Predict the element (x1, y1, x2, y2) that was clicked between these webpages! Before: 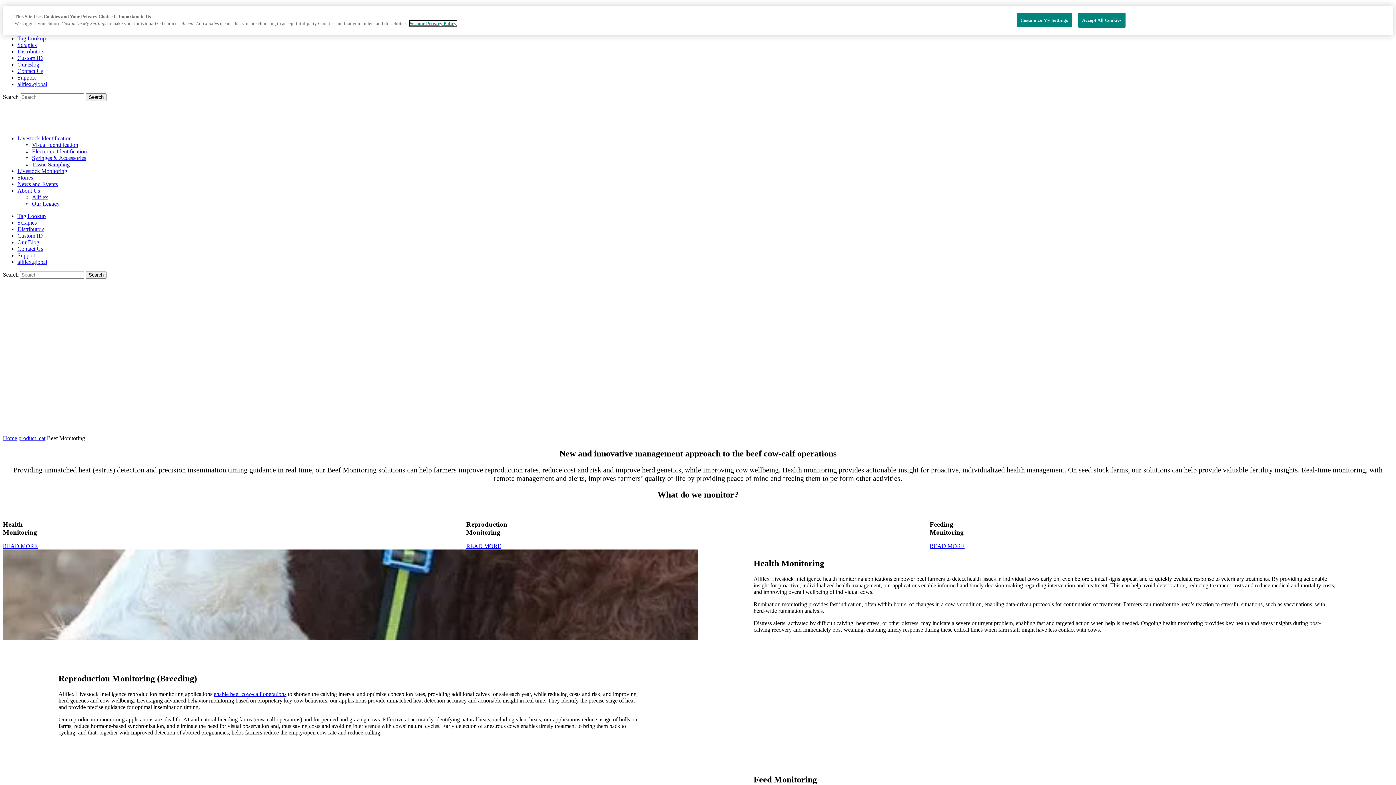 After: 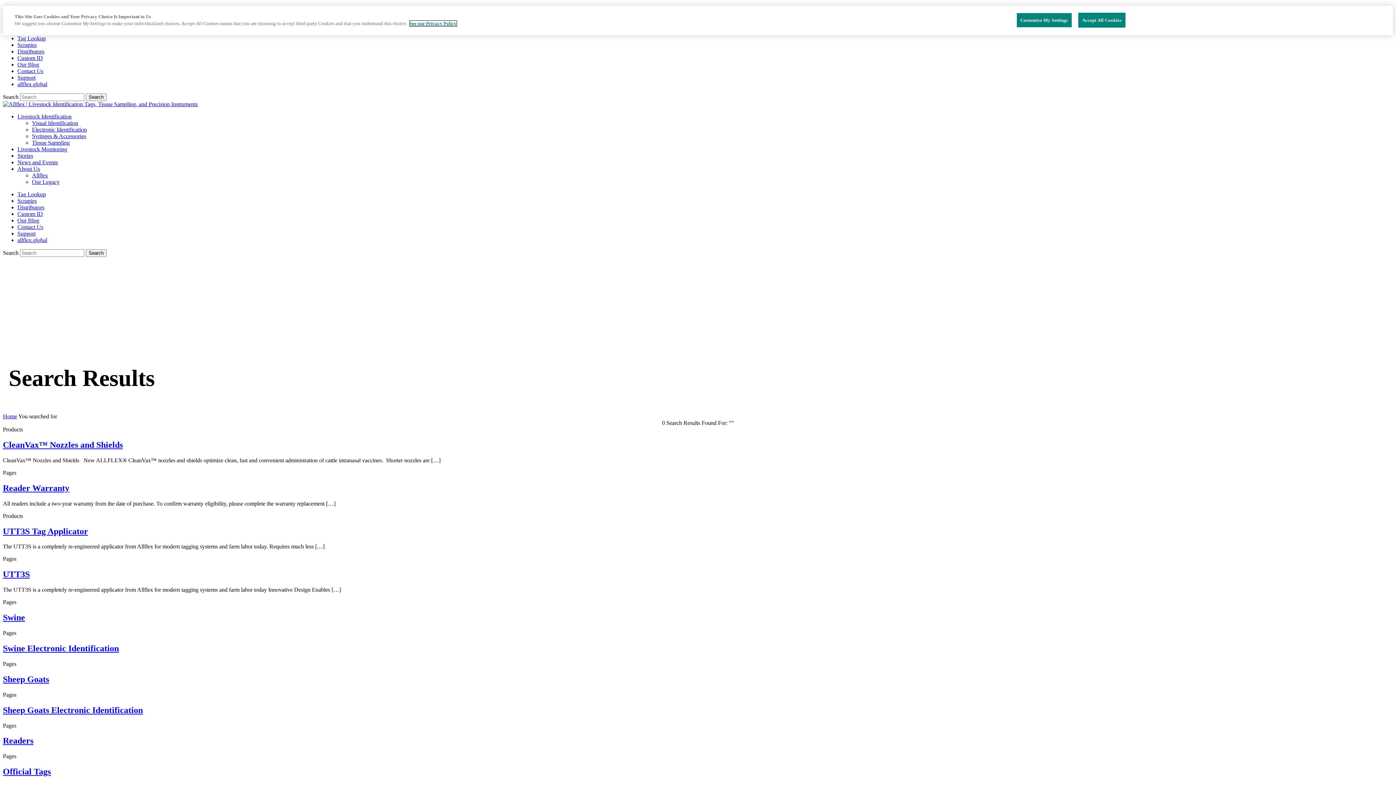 Action: label: Search bbox: (85, 271, 106, 278)